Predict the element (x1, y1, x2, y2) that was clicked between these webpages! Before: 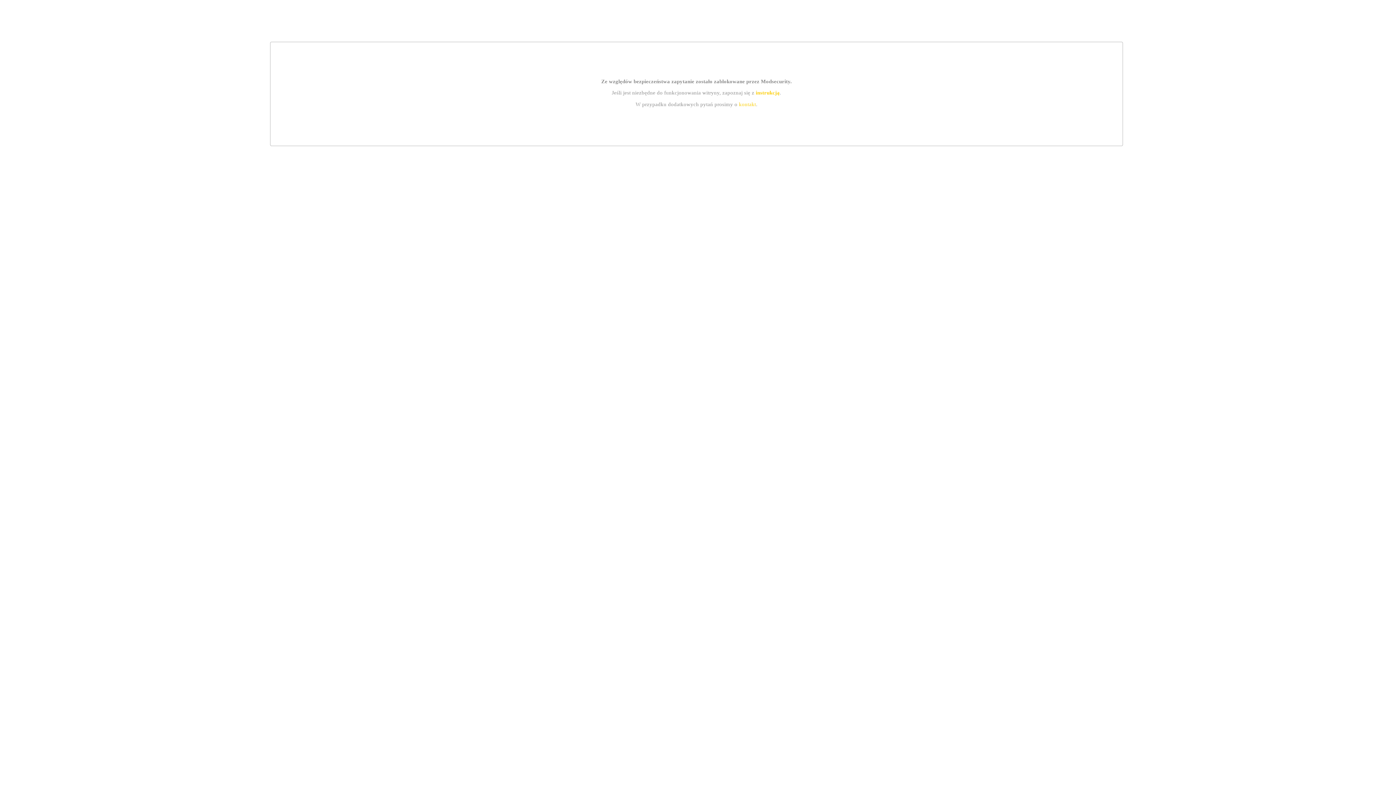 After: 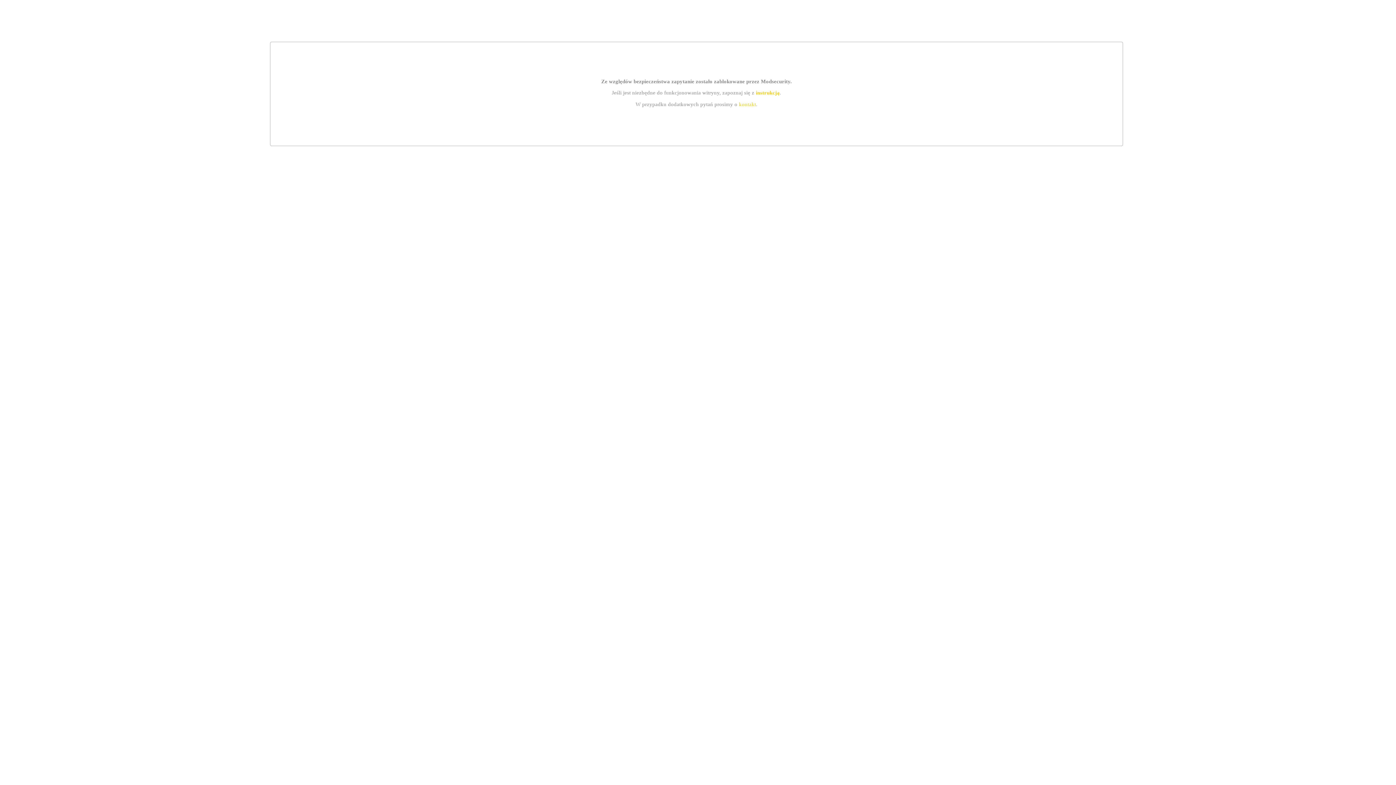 Action: label: kontakt bbox: (739, 101, 756, 107)